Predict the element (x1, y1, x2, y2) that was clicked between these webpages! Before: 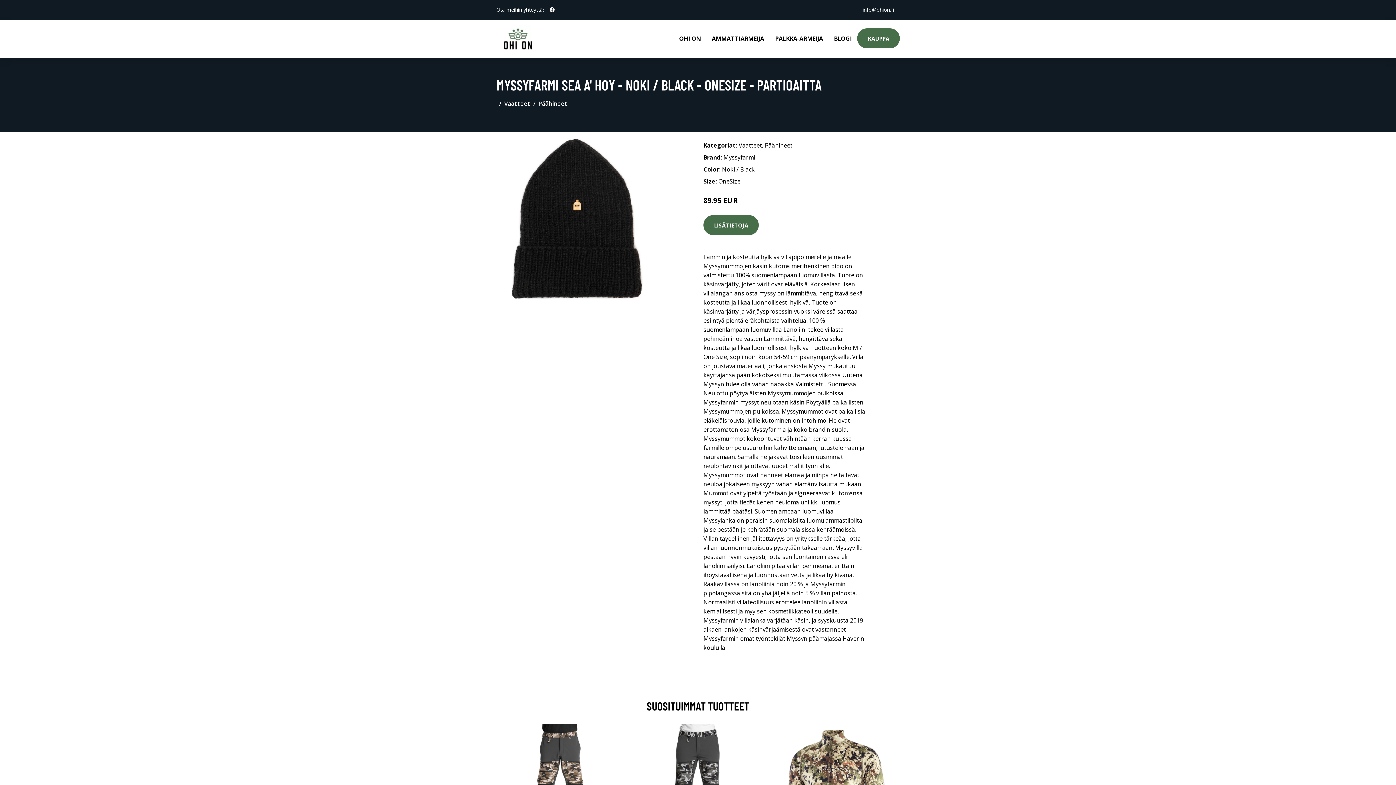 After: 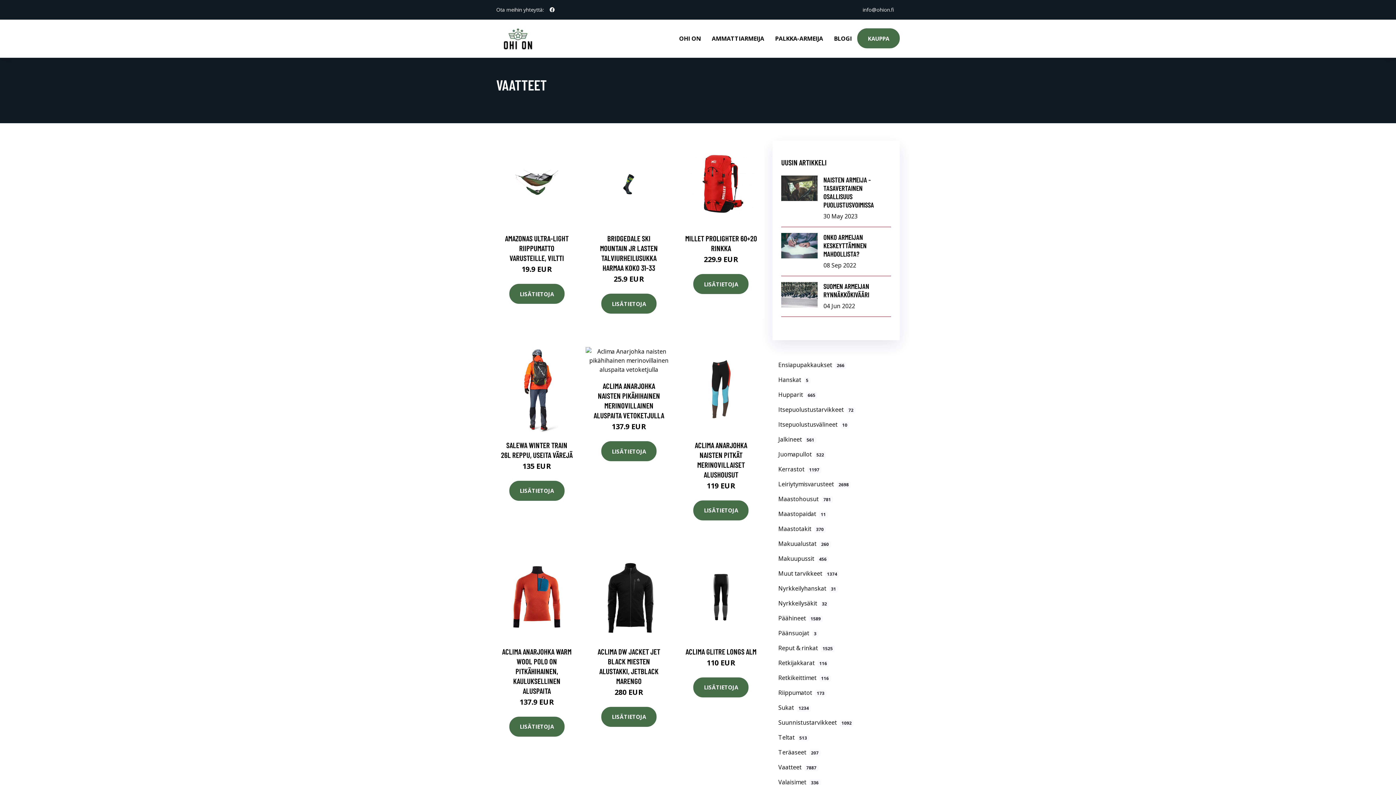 Action: label: Vaatteet bbox: (738, 141, 762, 149)